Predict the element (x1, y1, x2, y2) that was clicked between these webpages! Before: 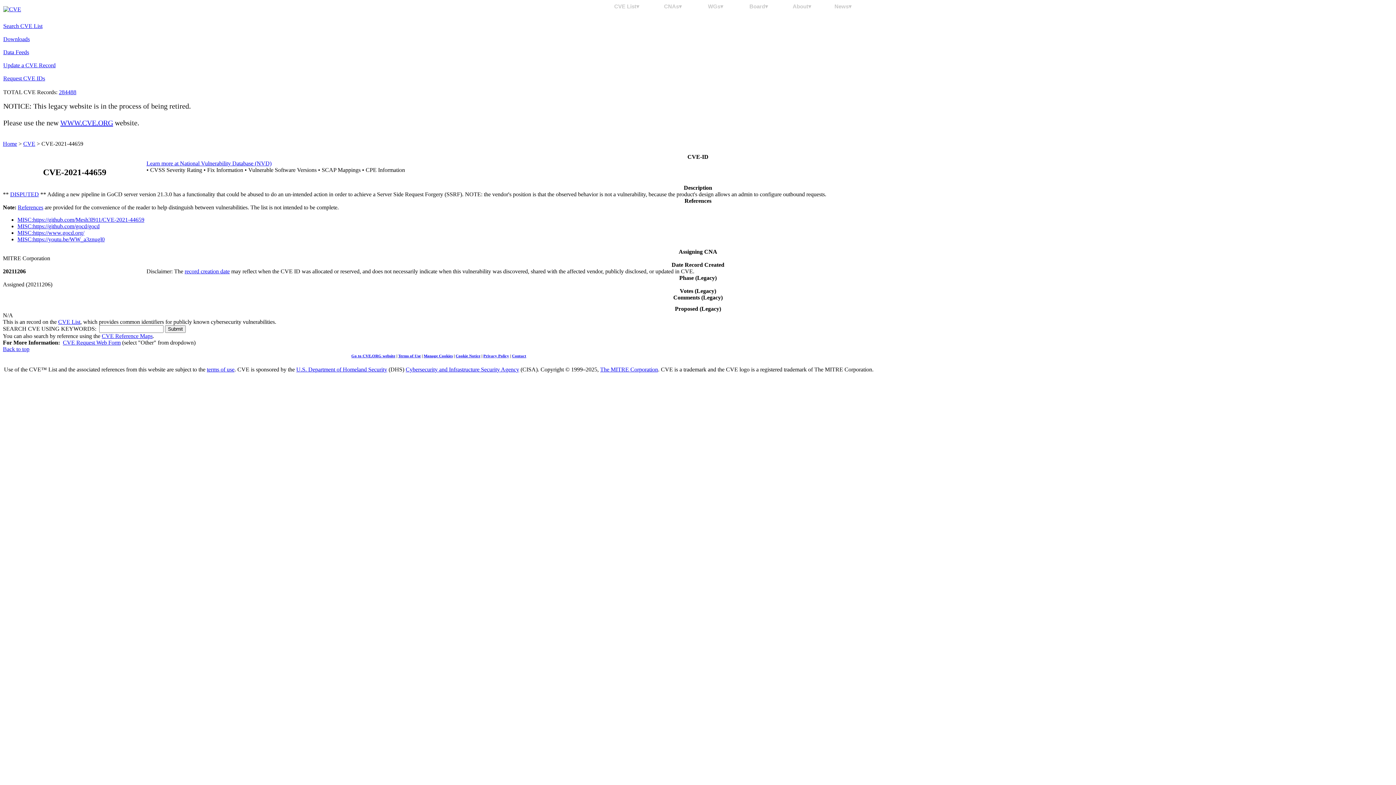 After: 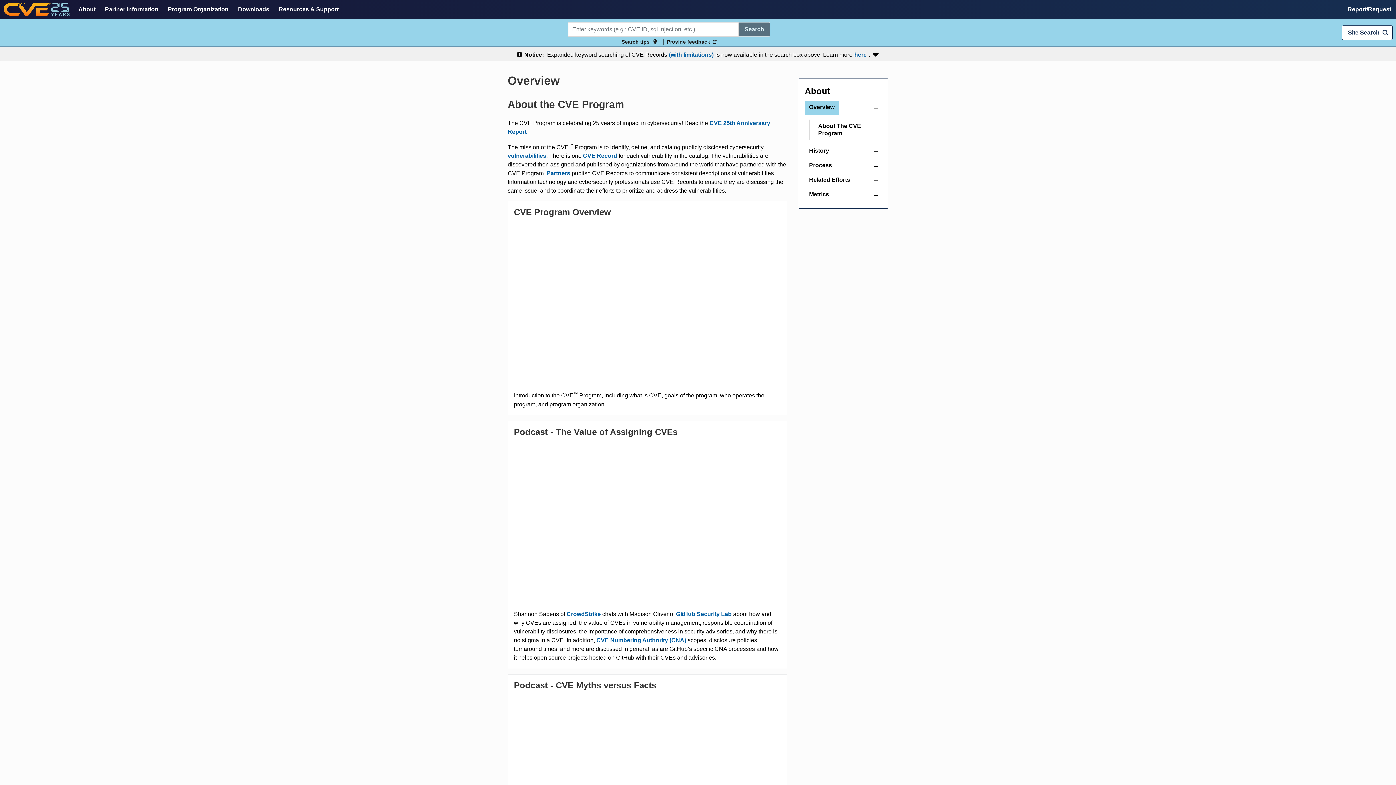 Action: bbox: (786, 3, 818, 9) label: About▾